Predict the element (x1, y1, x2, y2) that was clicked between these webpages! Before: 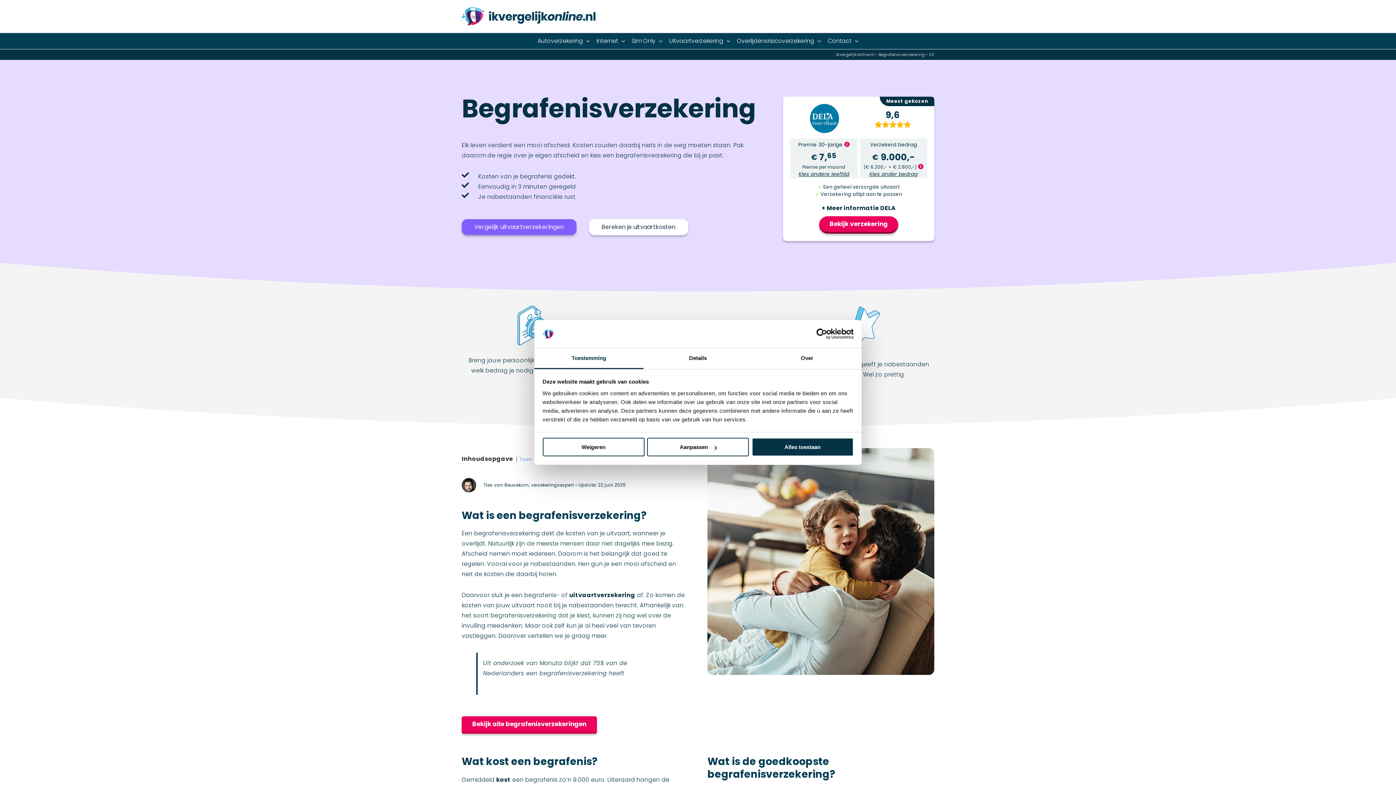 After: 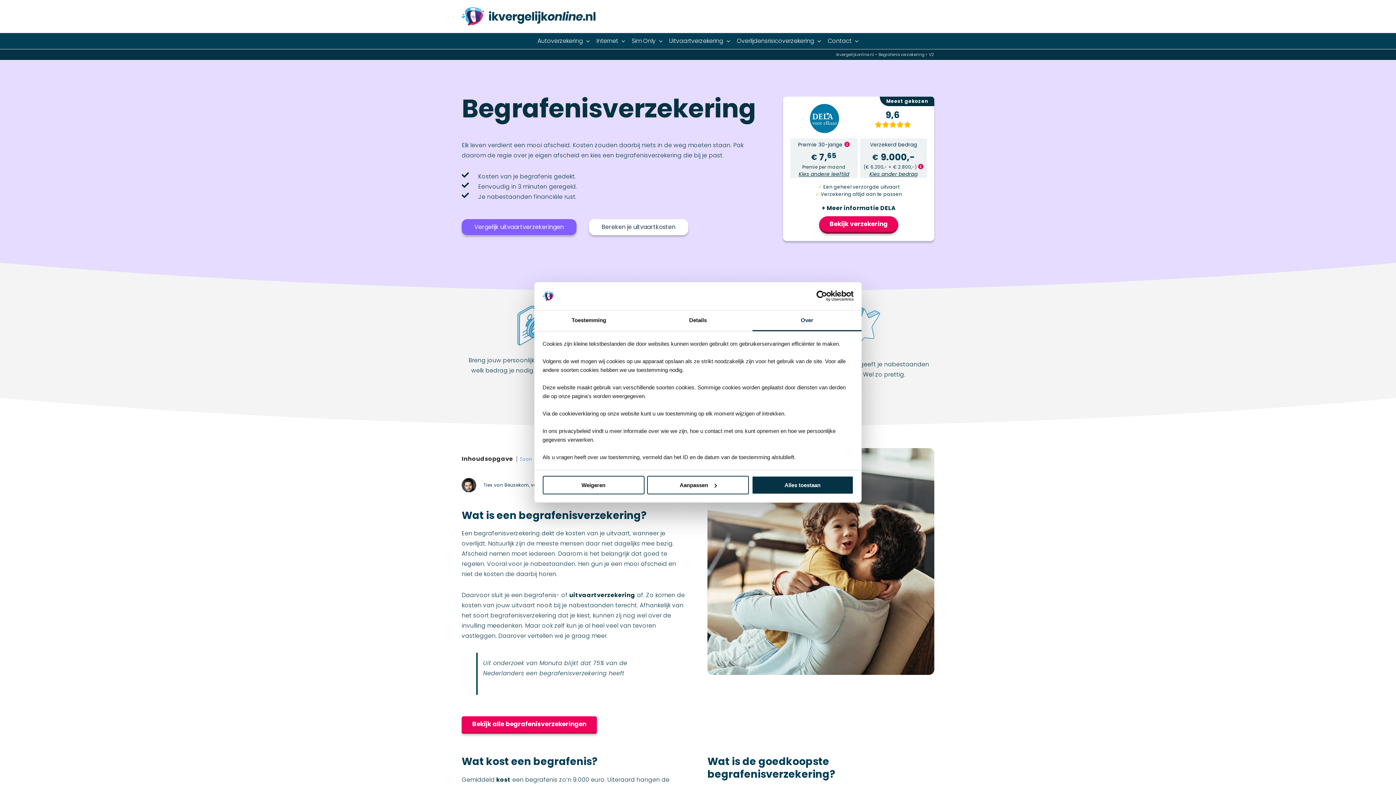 Action: label: Over bbox: (752, 348, 861, 369)